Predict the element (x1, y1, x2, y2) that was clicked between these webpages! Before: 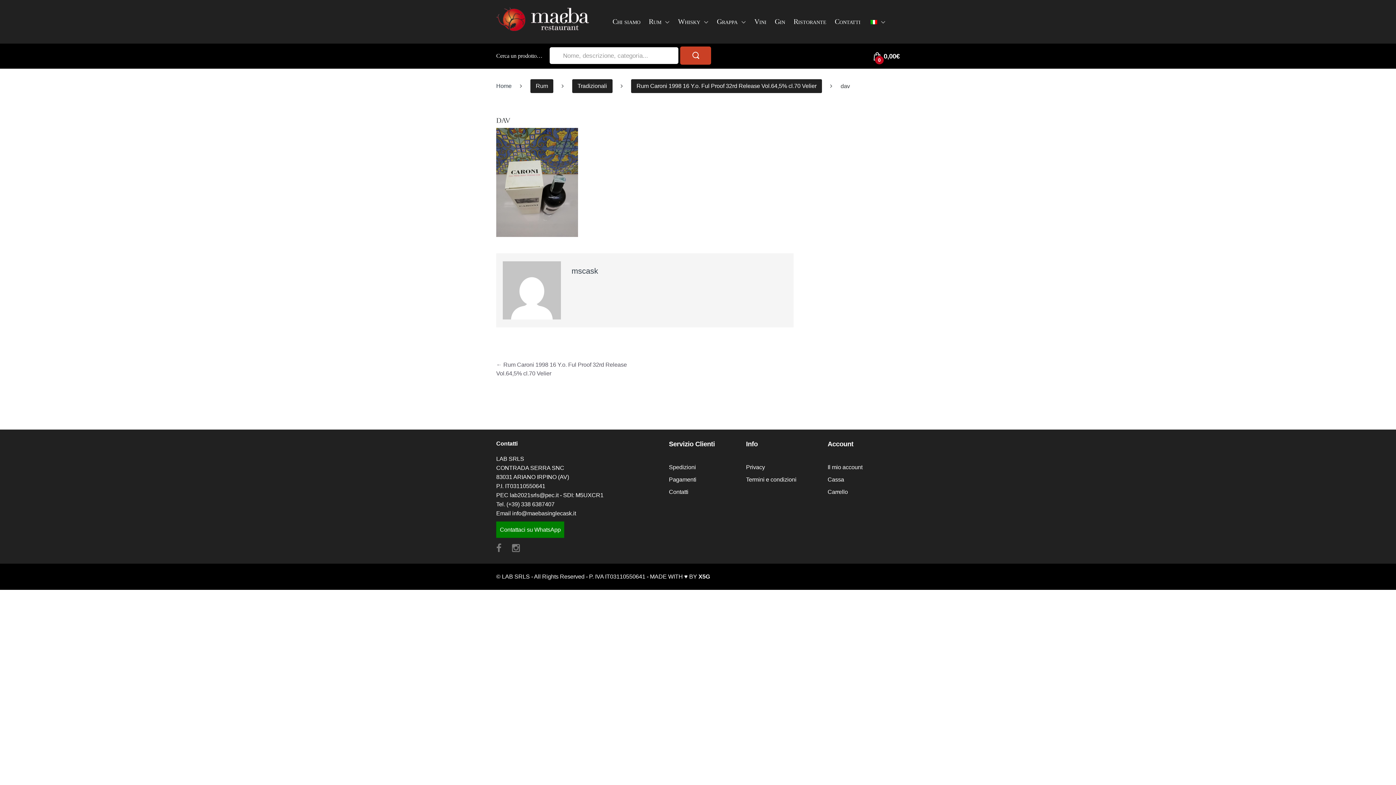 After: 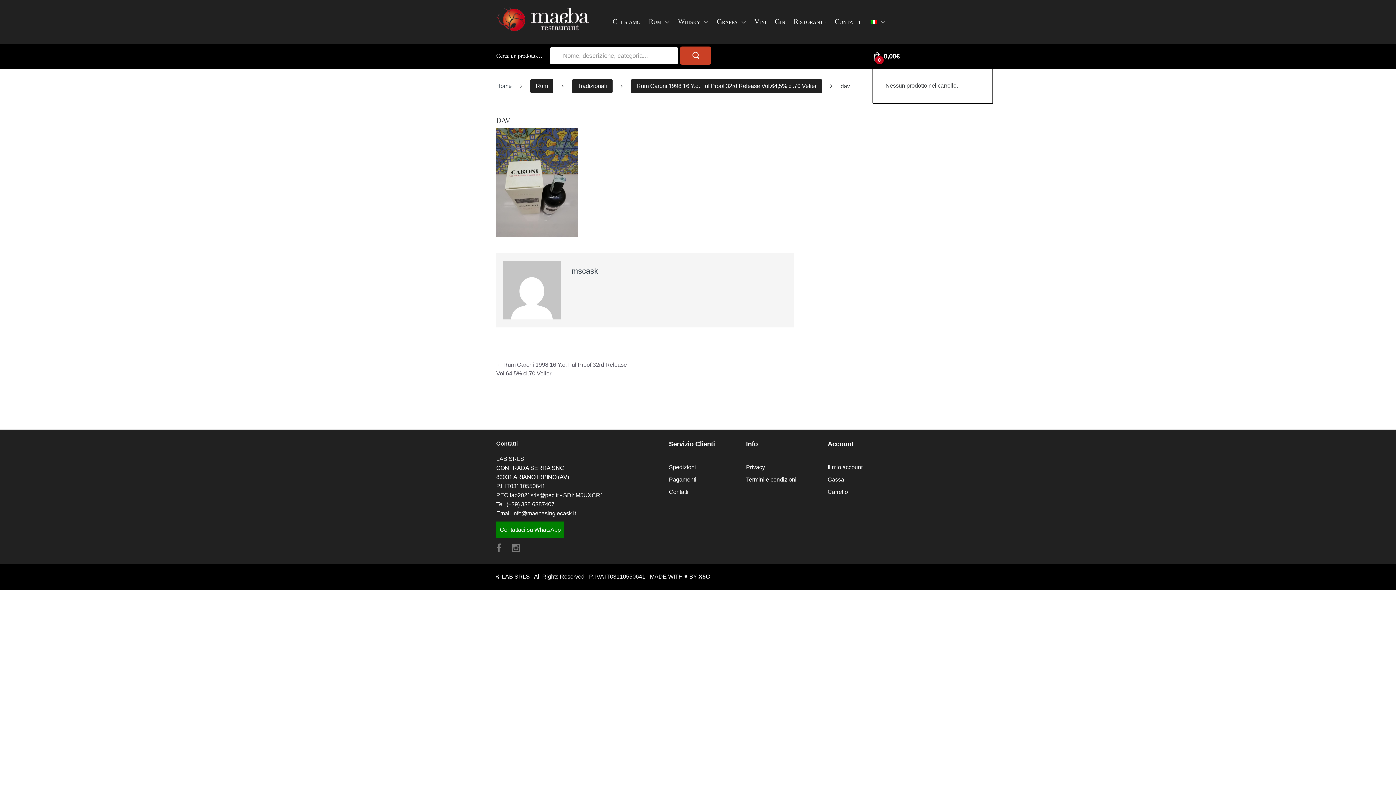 Action: bbox: (872, 46, 900, 65) label:  
0
0,00€